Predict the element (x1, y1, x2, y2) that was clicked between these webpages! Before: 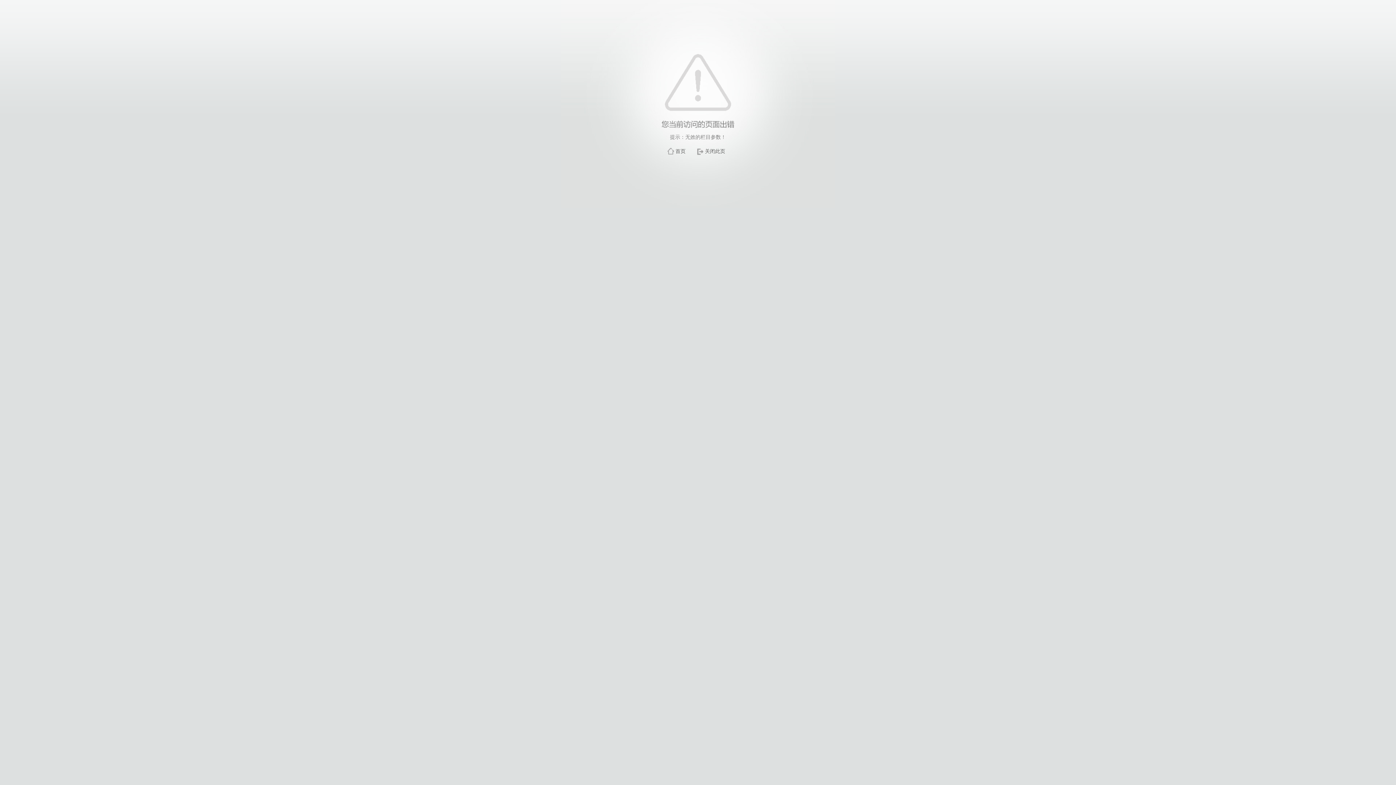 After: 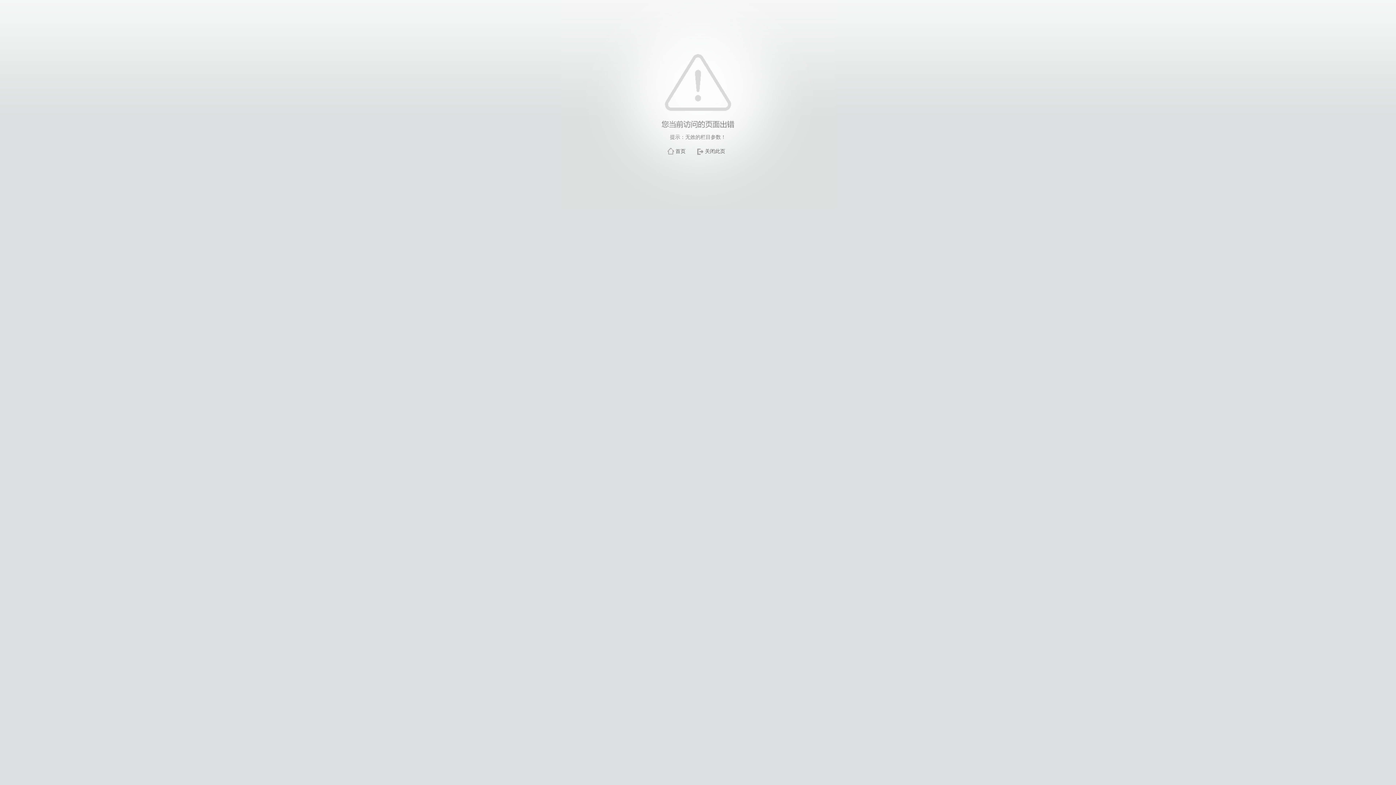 Action: bbox: (705, 148, 725, 154) label: 关闭此页